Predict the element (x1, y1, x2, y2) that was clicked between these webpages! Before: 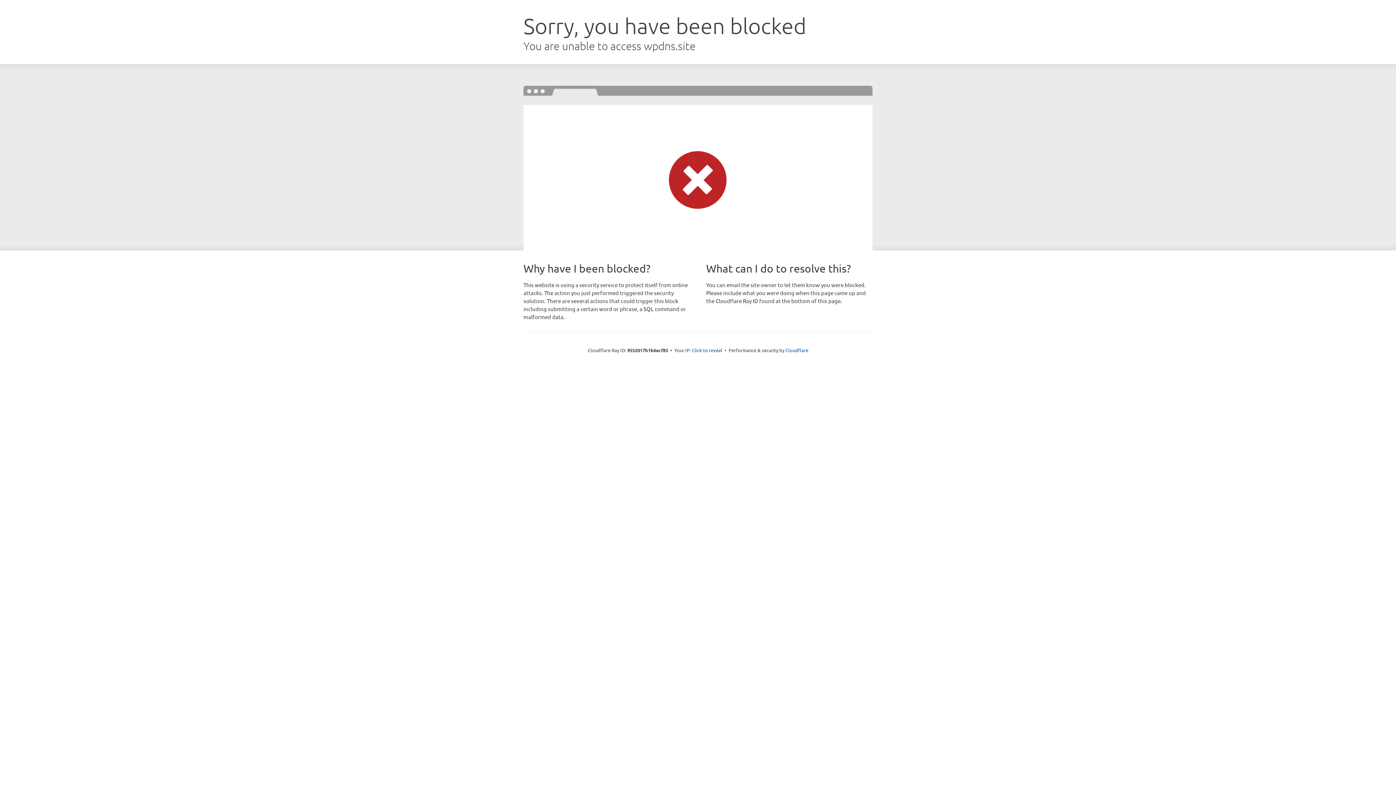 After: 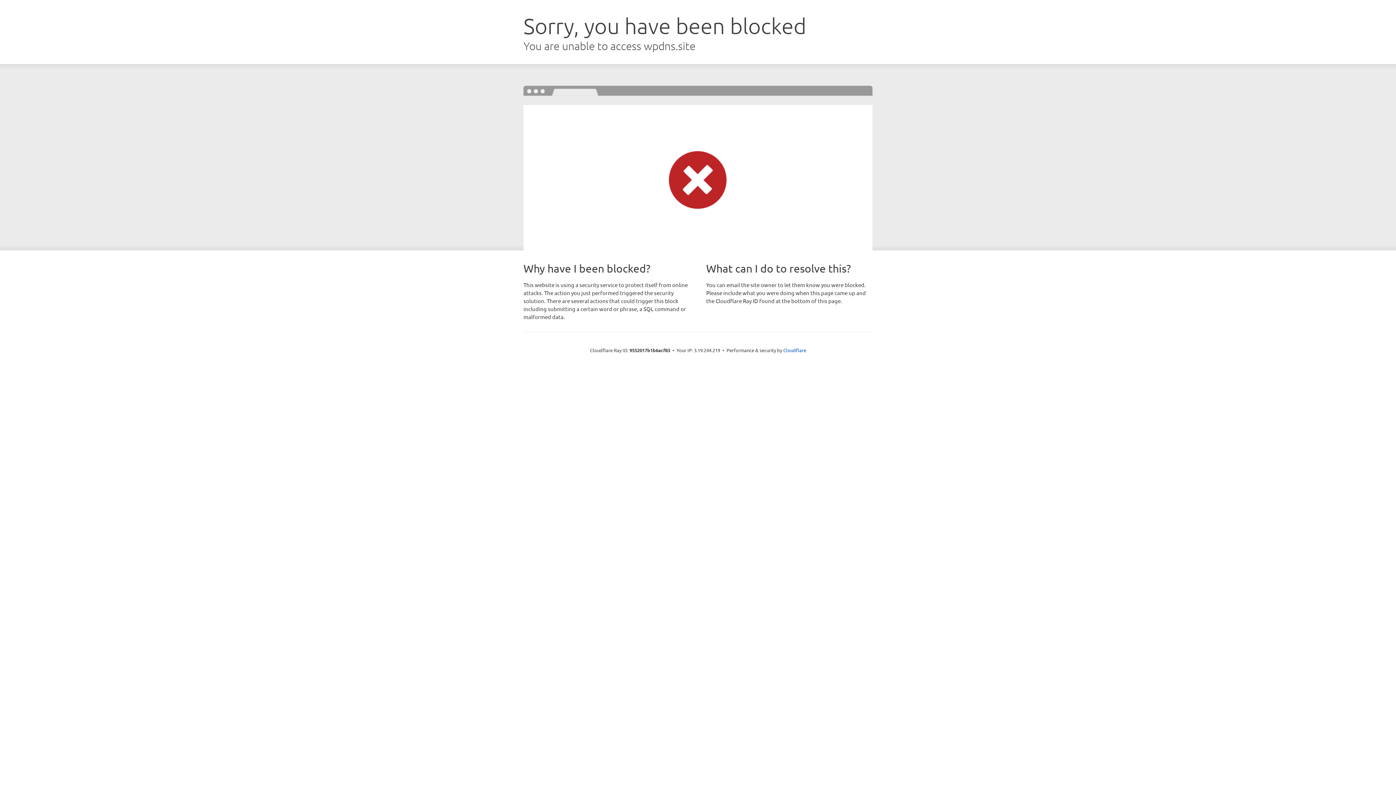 Action: bbox: (692, 346, 722, 353) label: Click to reveal